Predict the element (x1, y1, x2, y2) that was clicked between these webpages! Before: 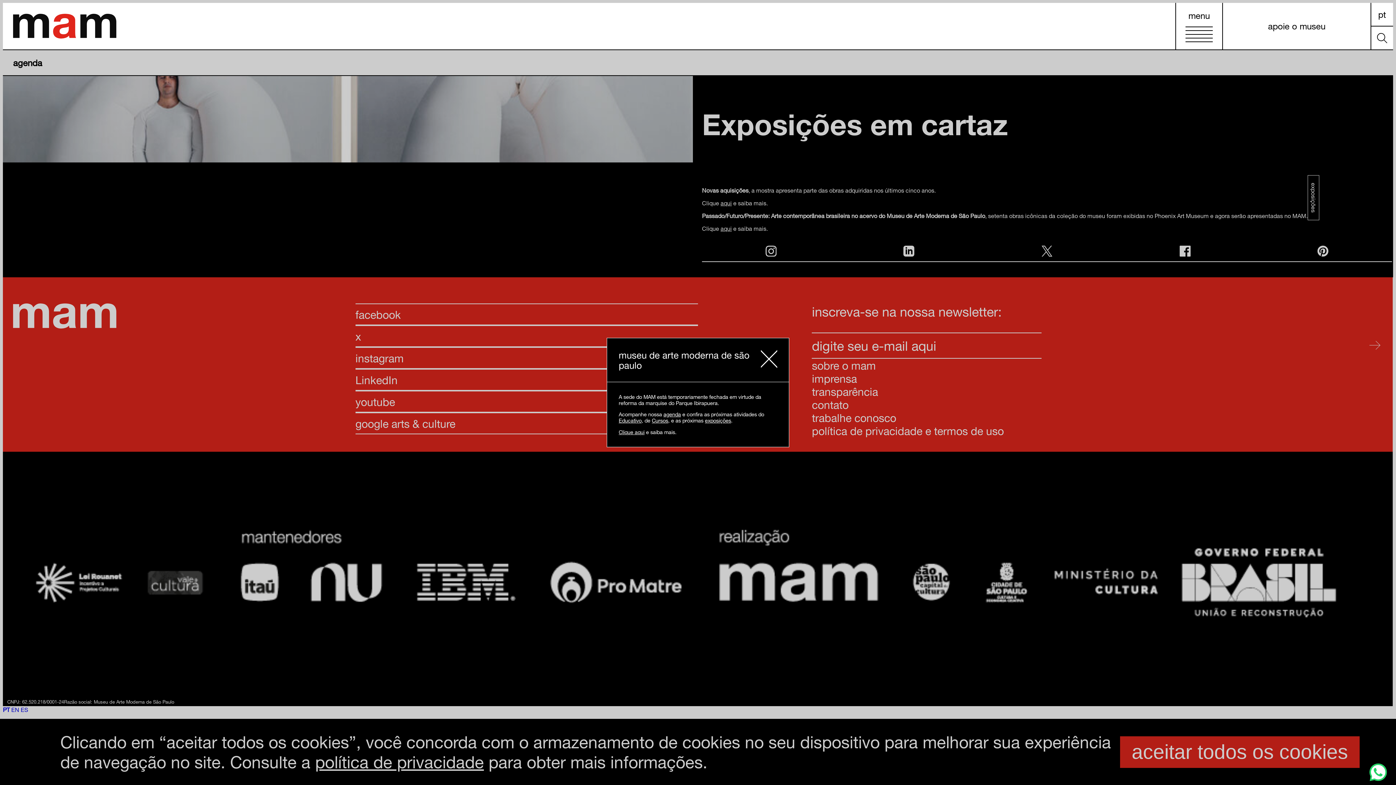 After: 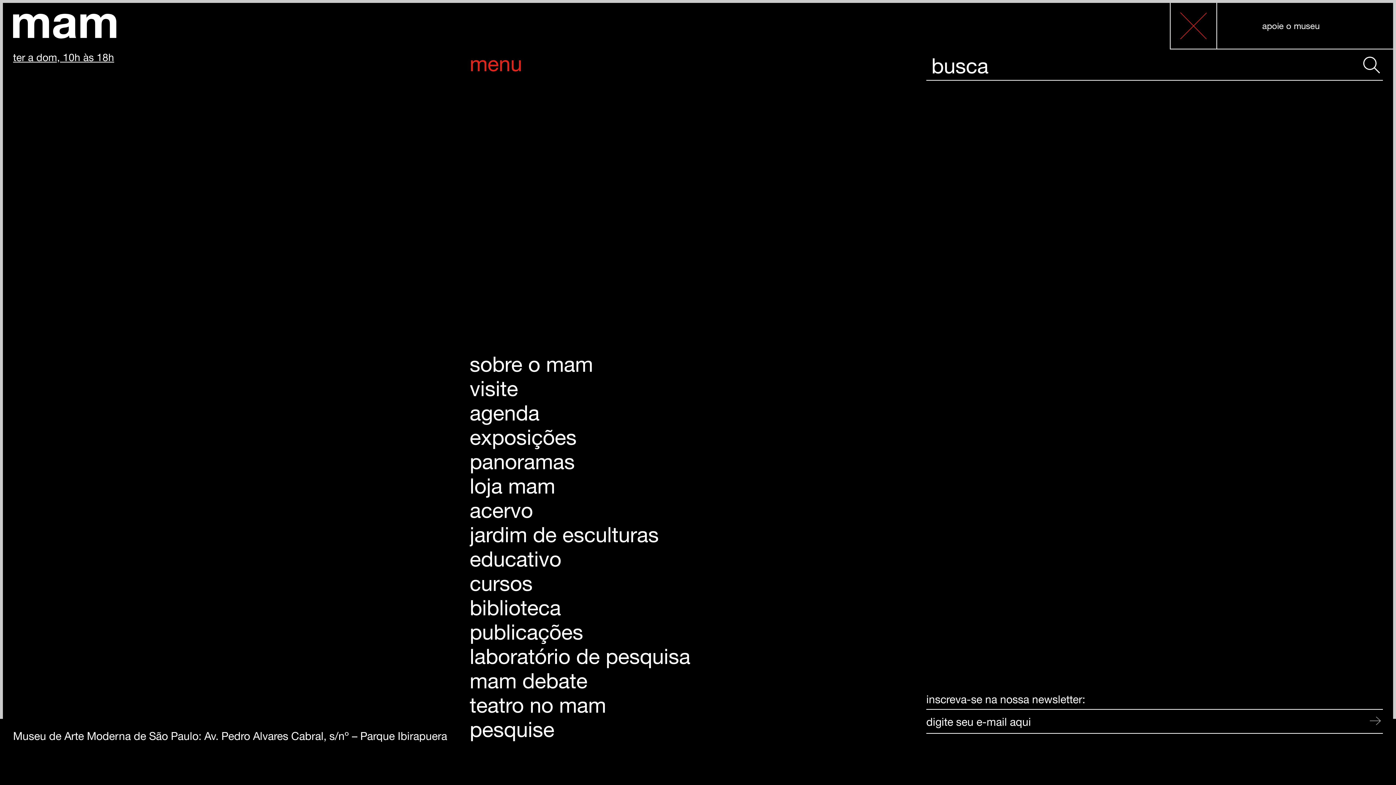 Action: label: menu bbox: (1176, 2, 1222, 49)